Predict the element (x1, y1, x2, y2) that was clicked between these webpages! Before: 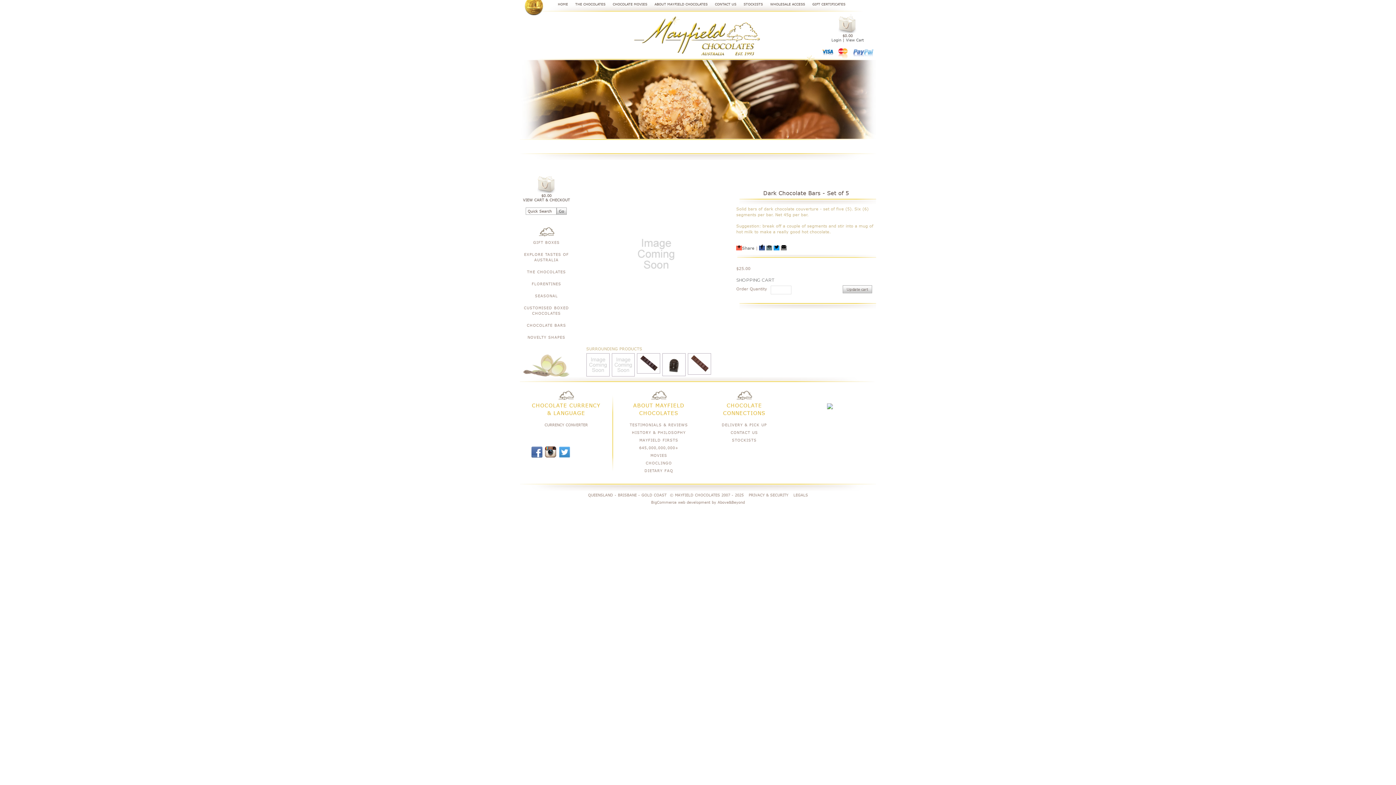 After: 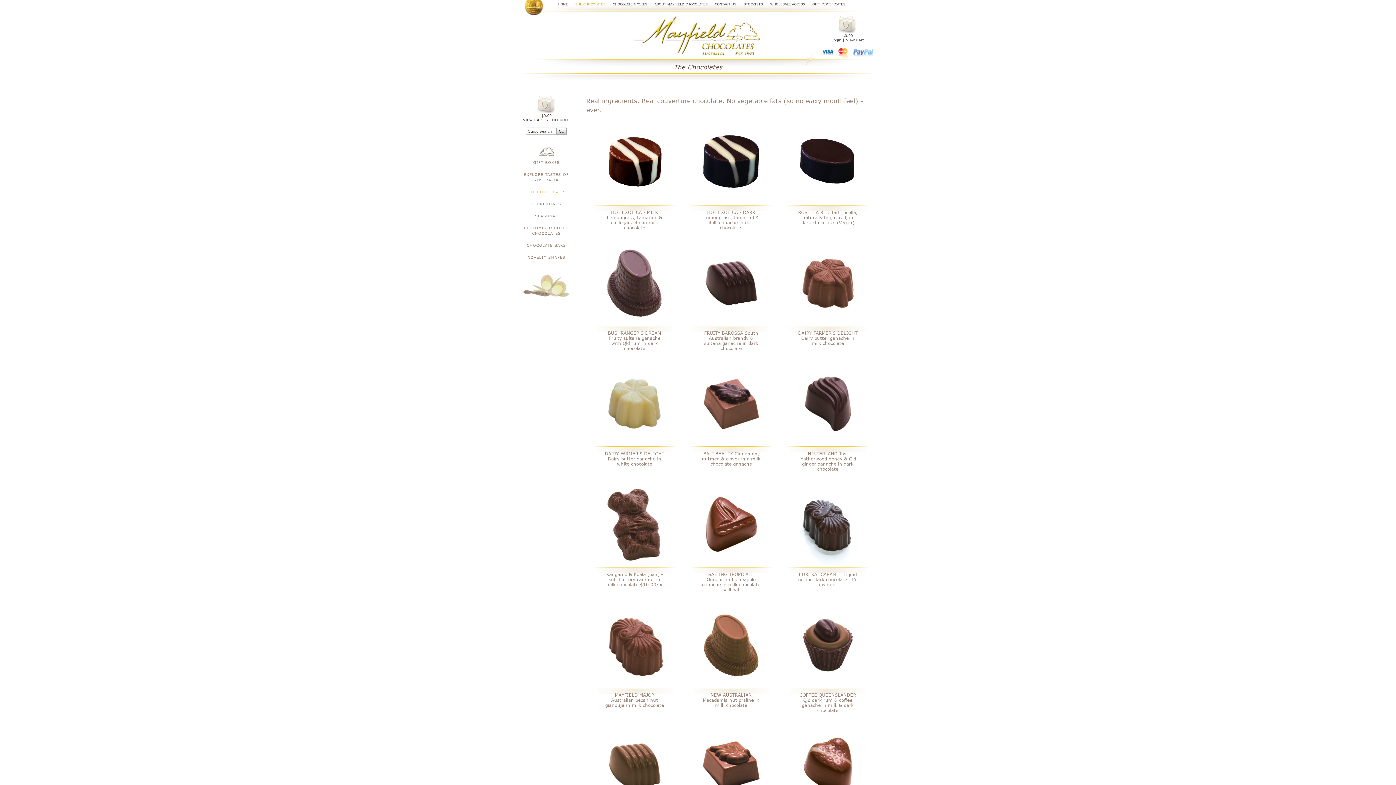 Action: bbox: (520, 269, 573, 274) label: THE CHOCOLATES